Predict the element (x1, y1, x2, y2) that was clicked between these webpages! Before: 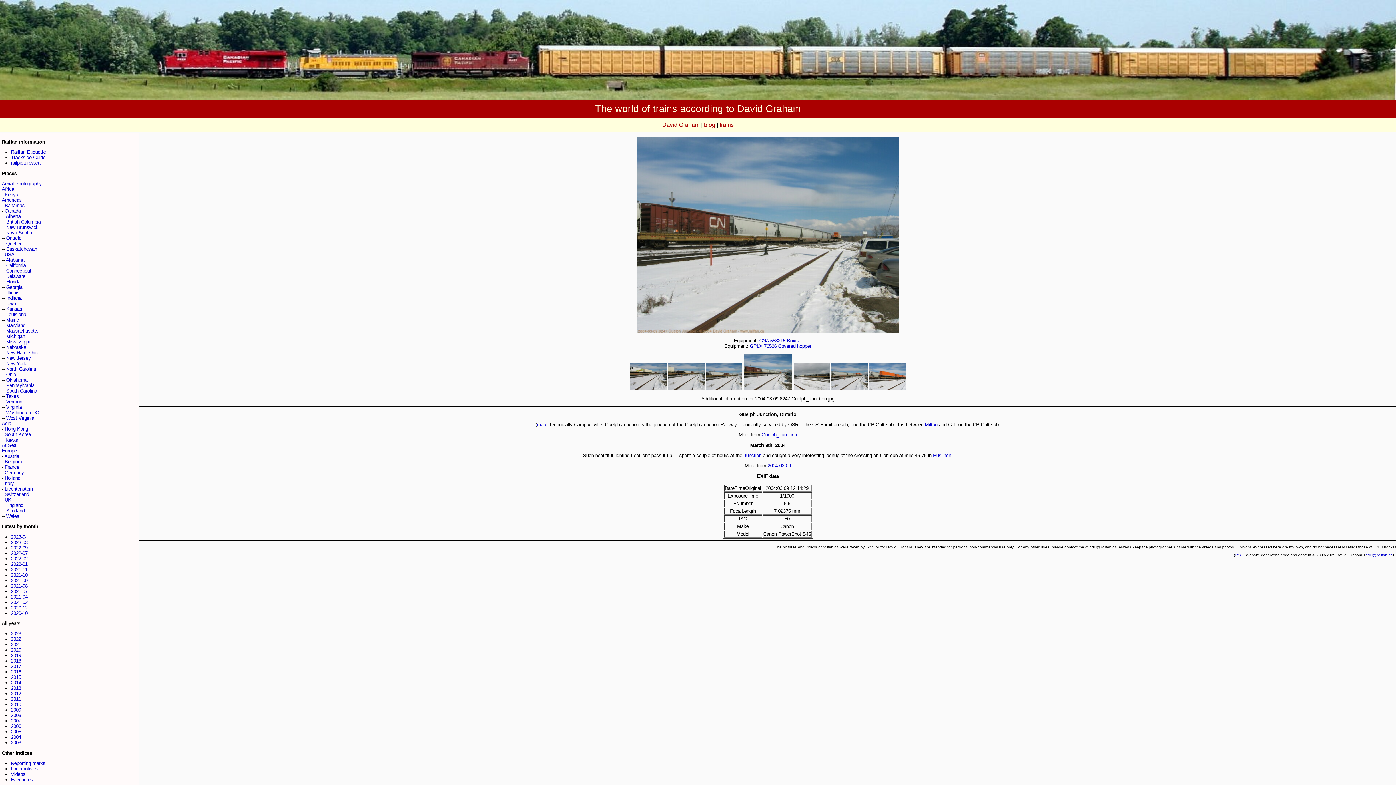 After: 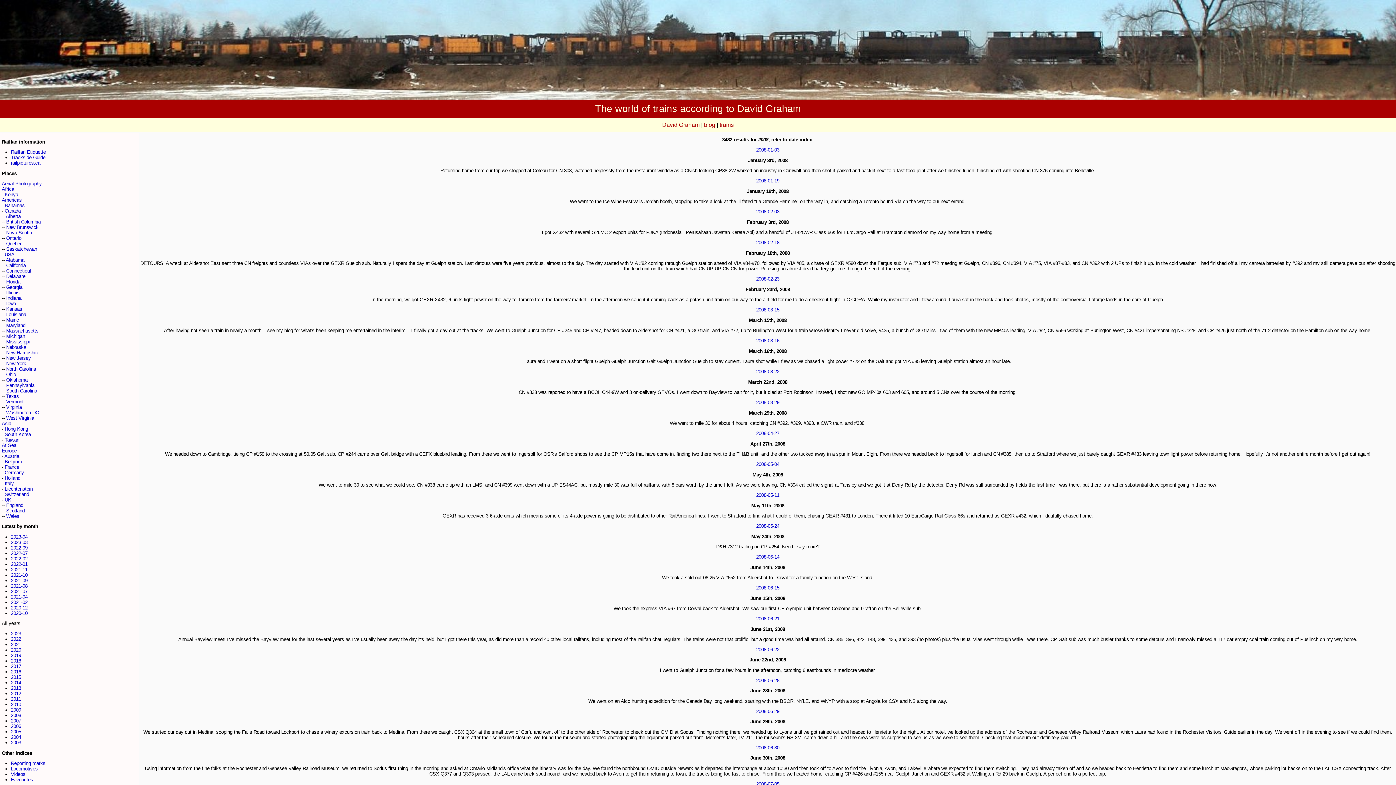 Action: label: 2008 bbox: (10, 713, 21, 718)